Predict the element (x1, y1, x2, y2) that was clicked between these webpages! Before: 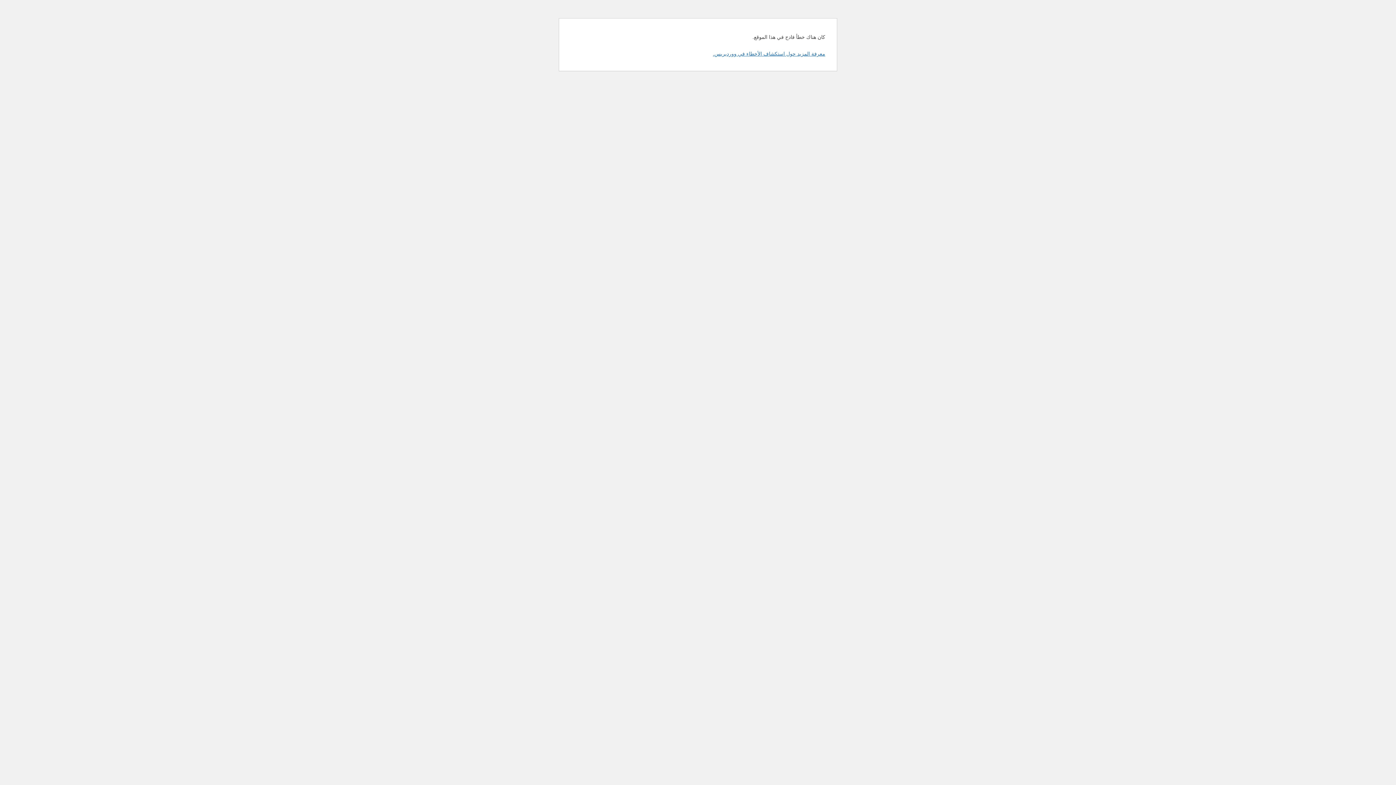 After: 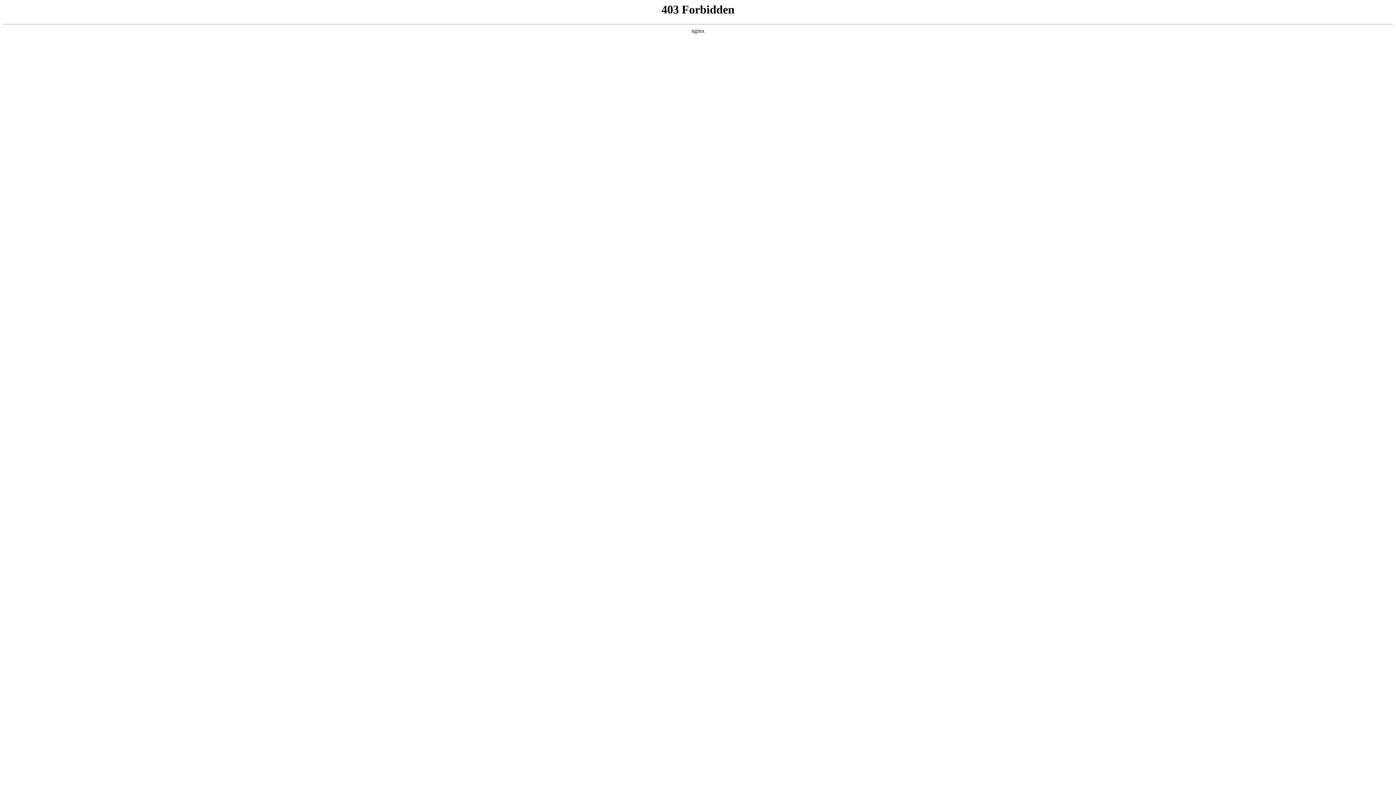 Action: bbox: (713, 50, 825, 56) label: معرفة المزيد حول استكشاف الأخطاء في ووردبريس.